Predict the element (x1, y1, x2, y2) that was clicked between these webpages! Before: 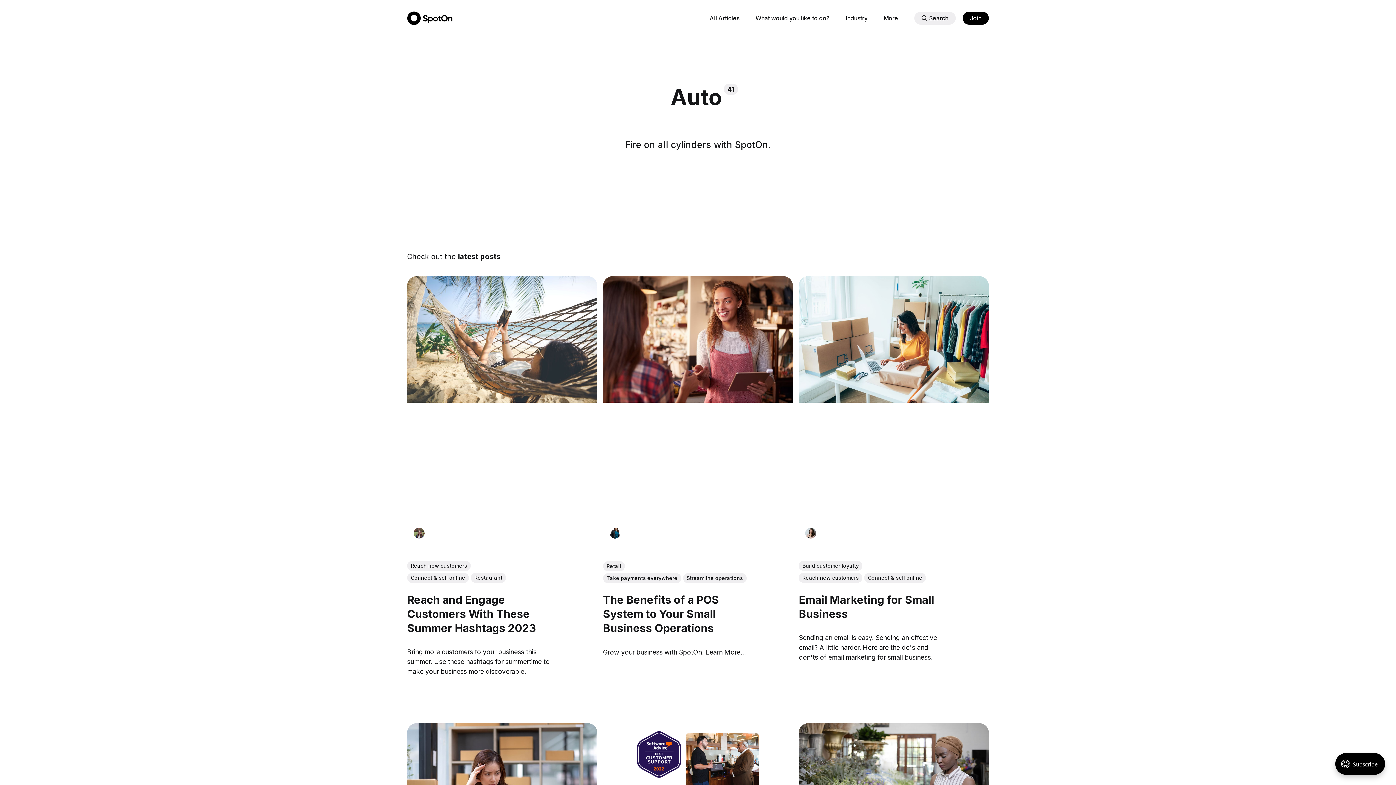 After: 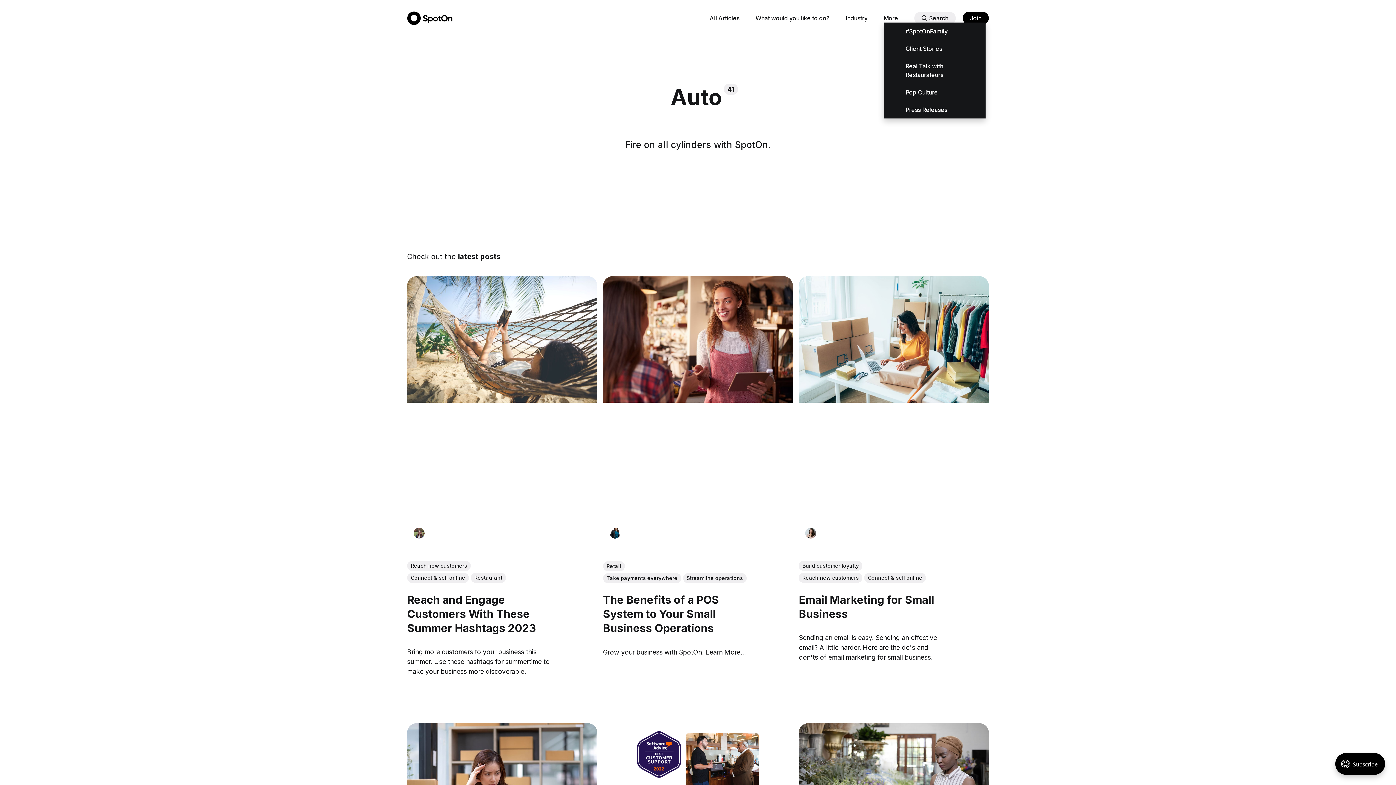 Action: label: More bbox: (883, 13, 898, 22)